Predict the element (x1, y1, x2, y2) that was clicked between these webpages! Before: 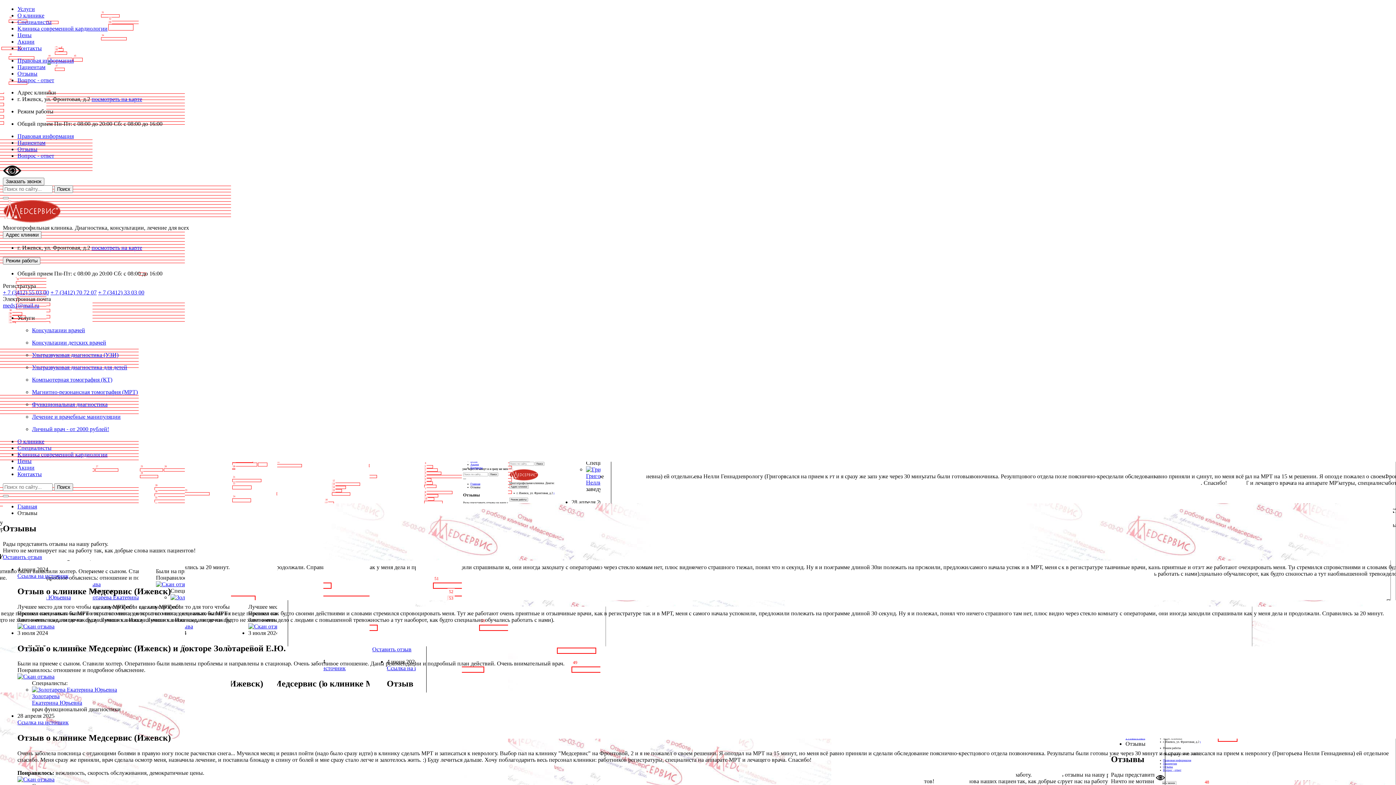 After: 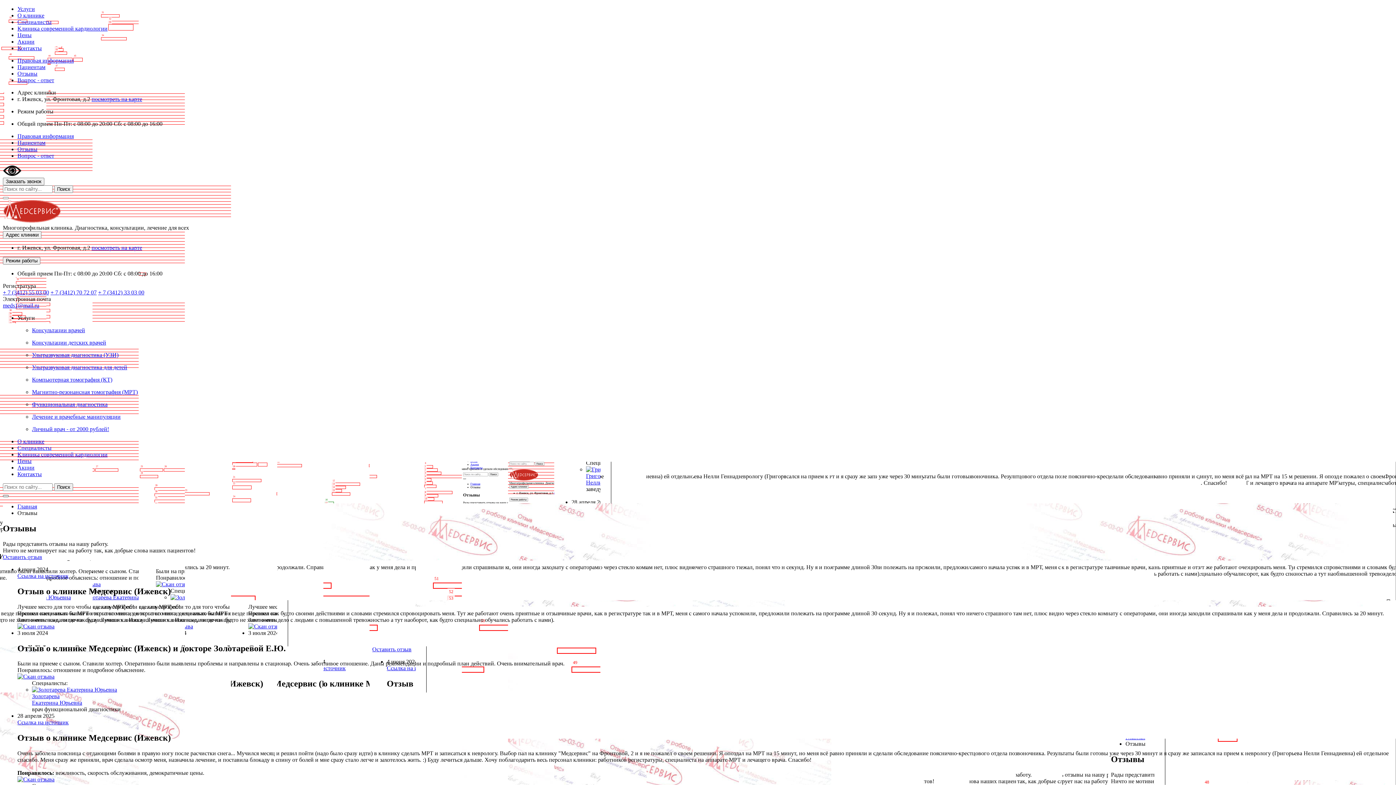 Action: bbox: (2, 495, 8, 497)